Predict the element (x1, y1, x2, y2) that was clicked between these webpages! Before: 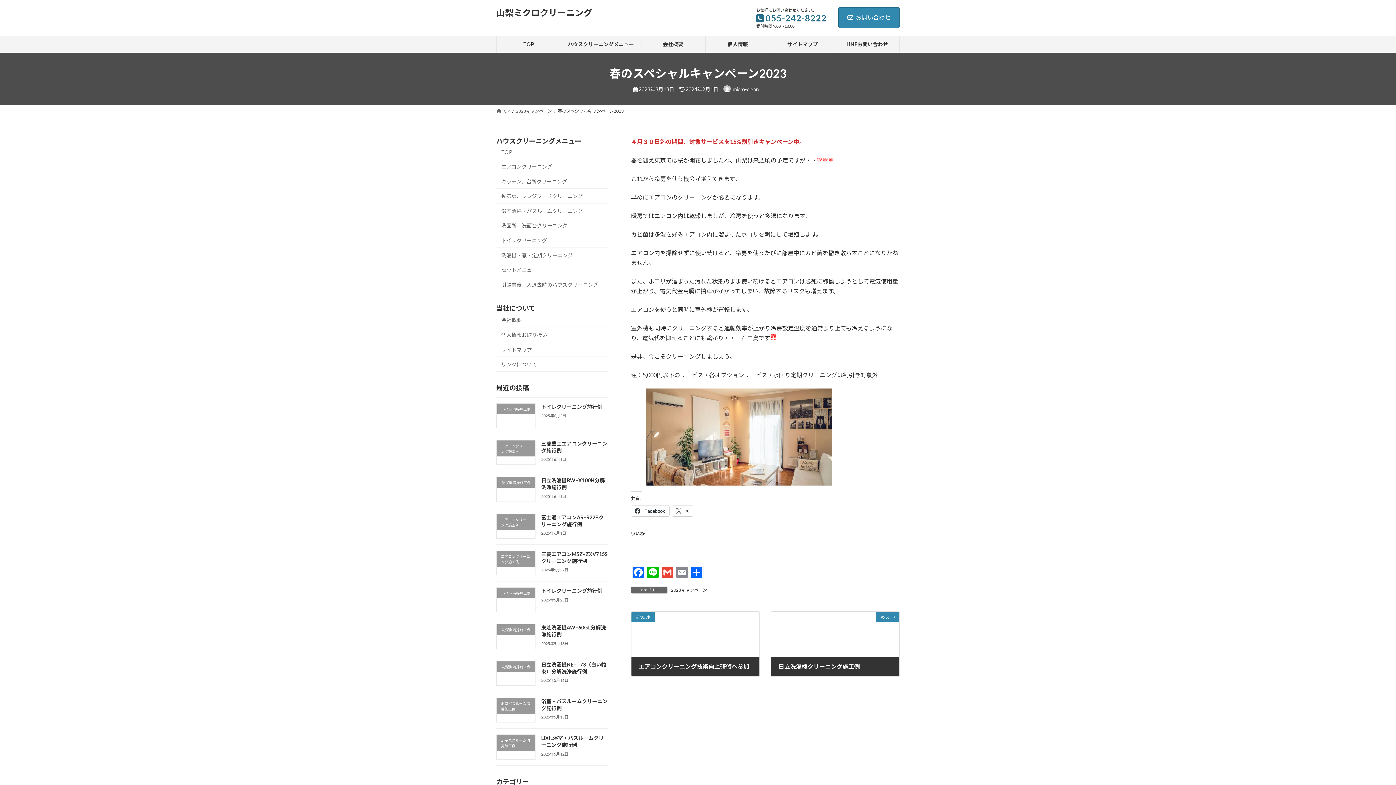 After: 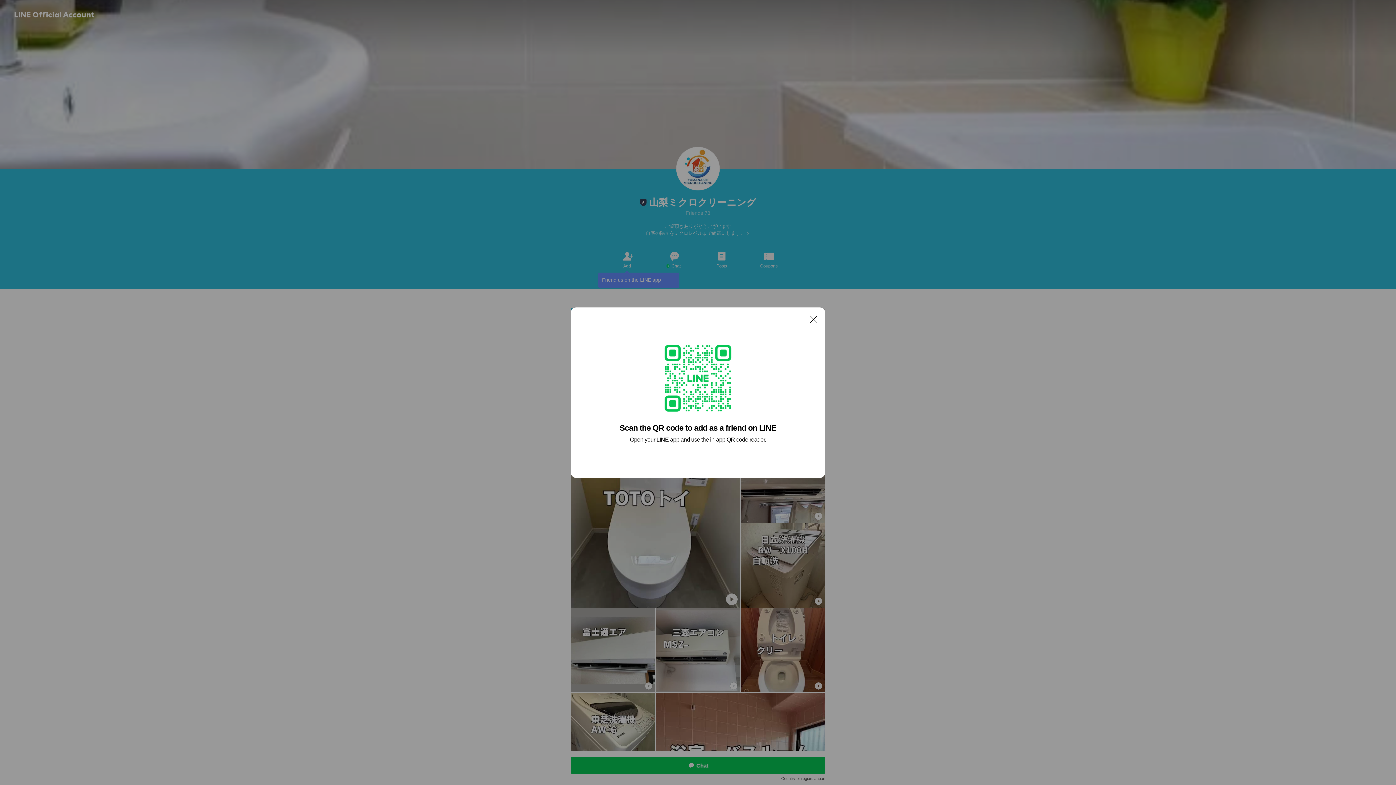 Action: label: LINEお問い合わせ bbox: (835, 35, 899, 52)